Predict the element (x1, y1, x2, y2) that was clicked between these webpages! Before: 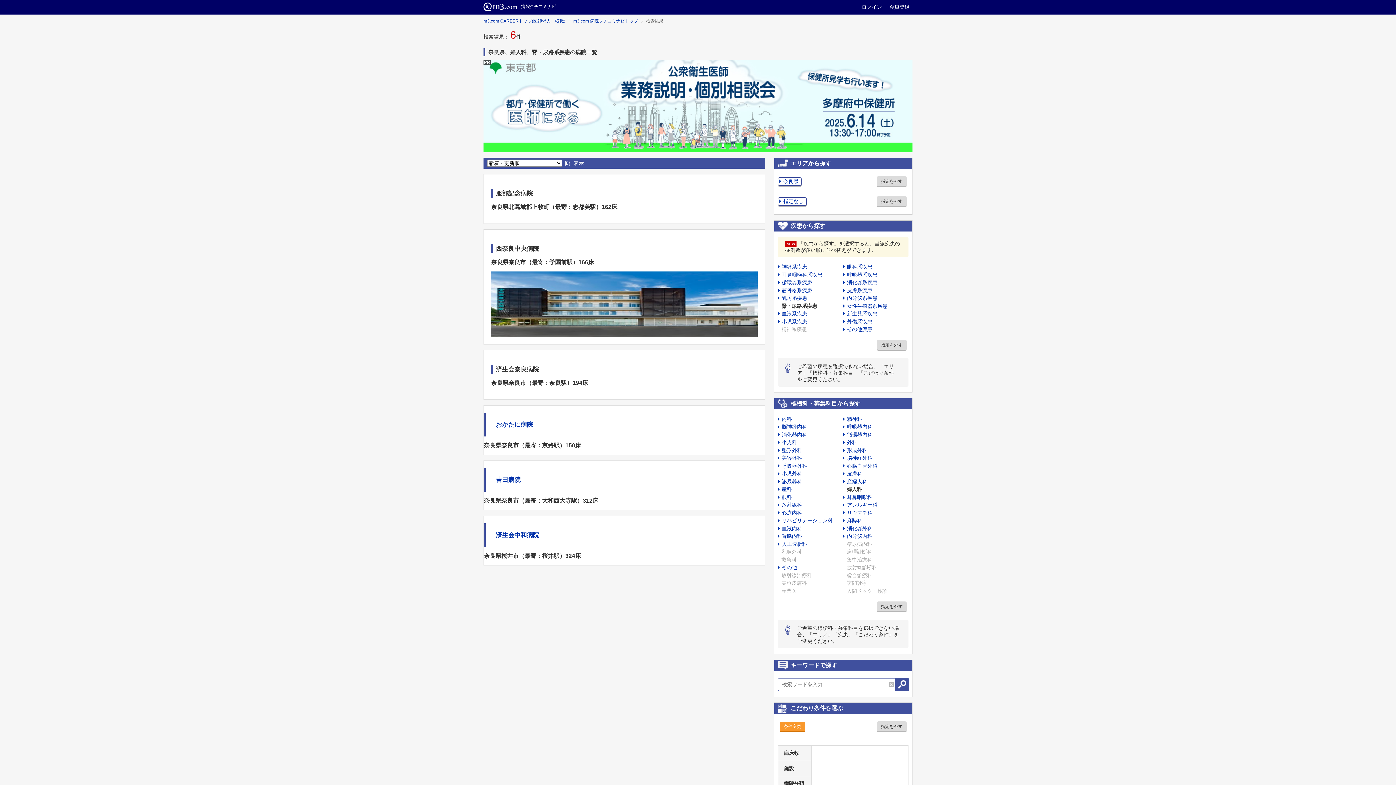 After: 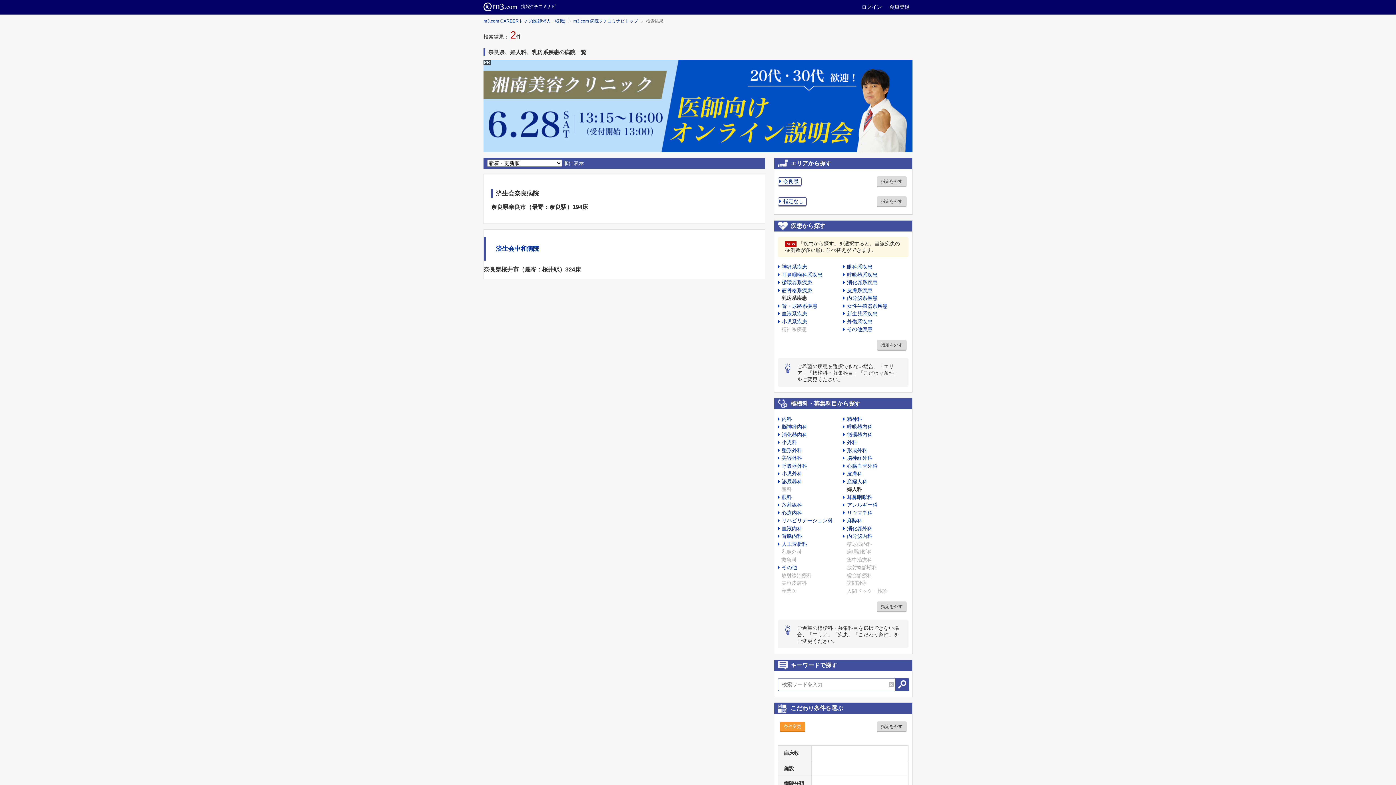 Action: bbox: (778, 295, 807, 301) label: 乳房系疾患